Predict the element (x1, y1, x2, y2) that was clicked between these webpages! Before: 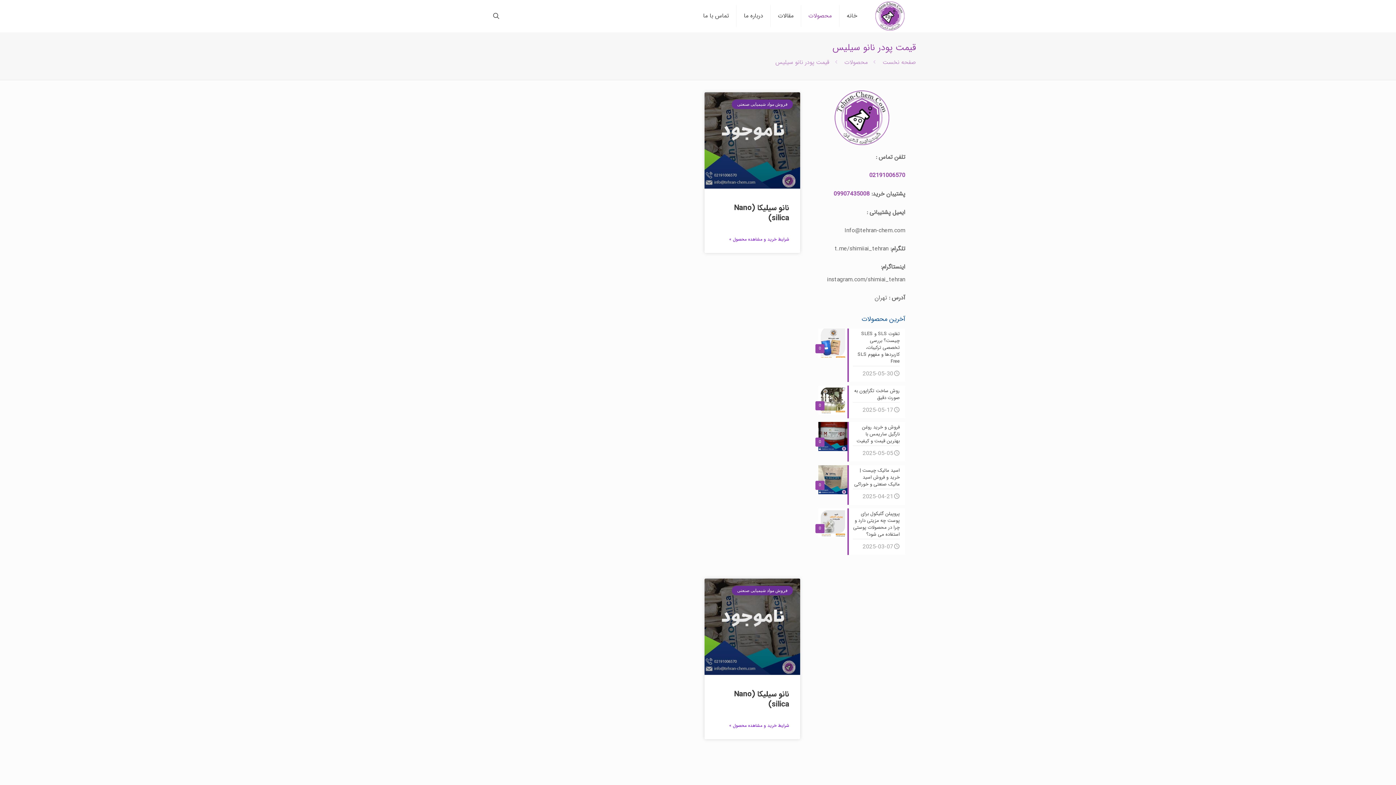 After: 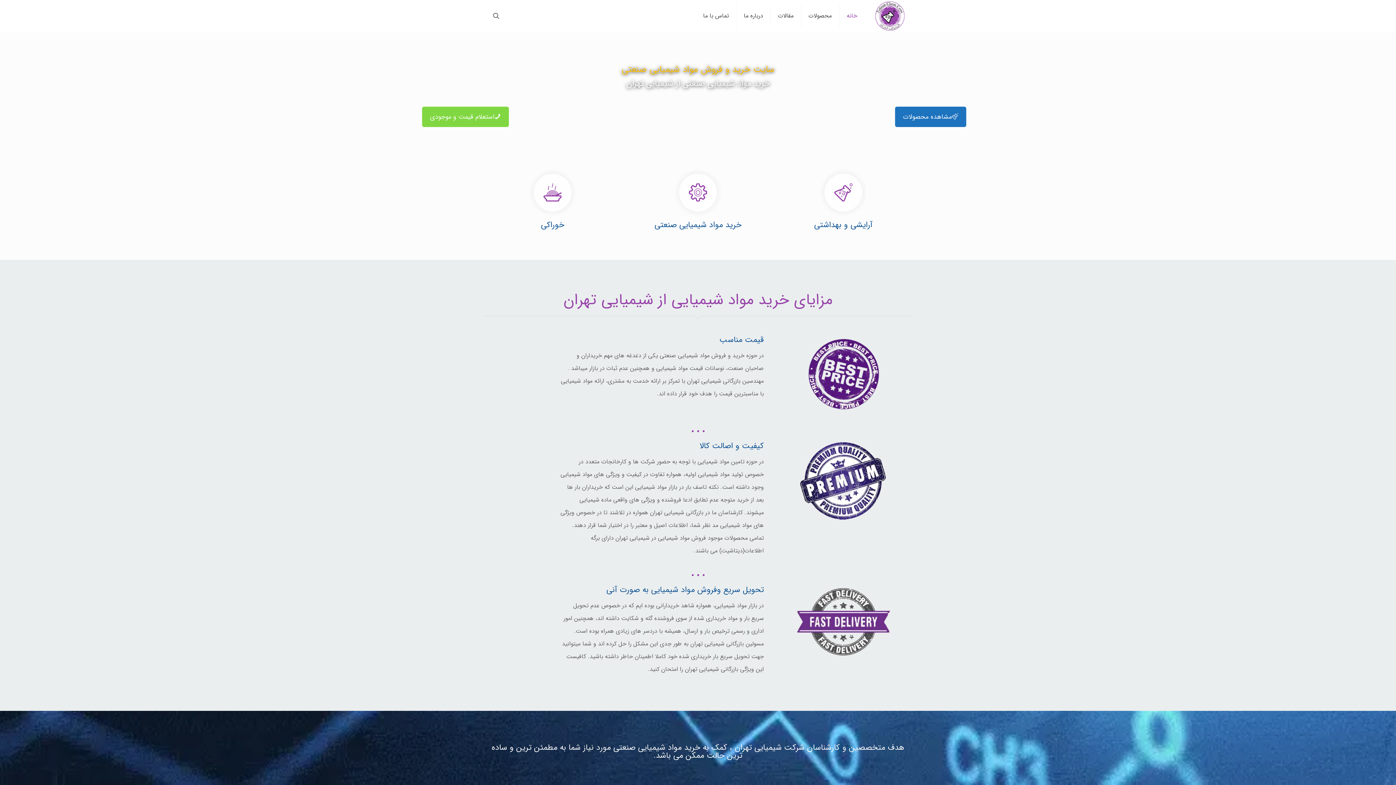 Action: label: خانه bbox: (839, 0, 864, 32)